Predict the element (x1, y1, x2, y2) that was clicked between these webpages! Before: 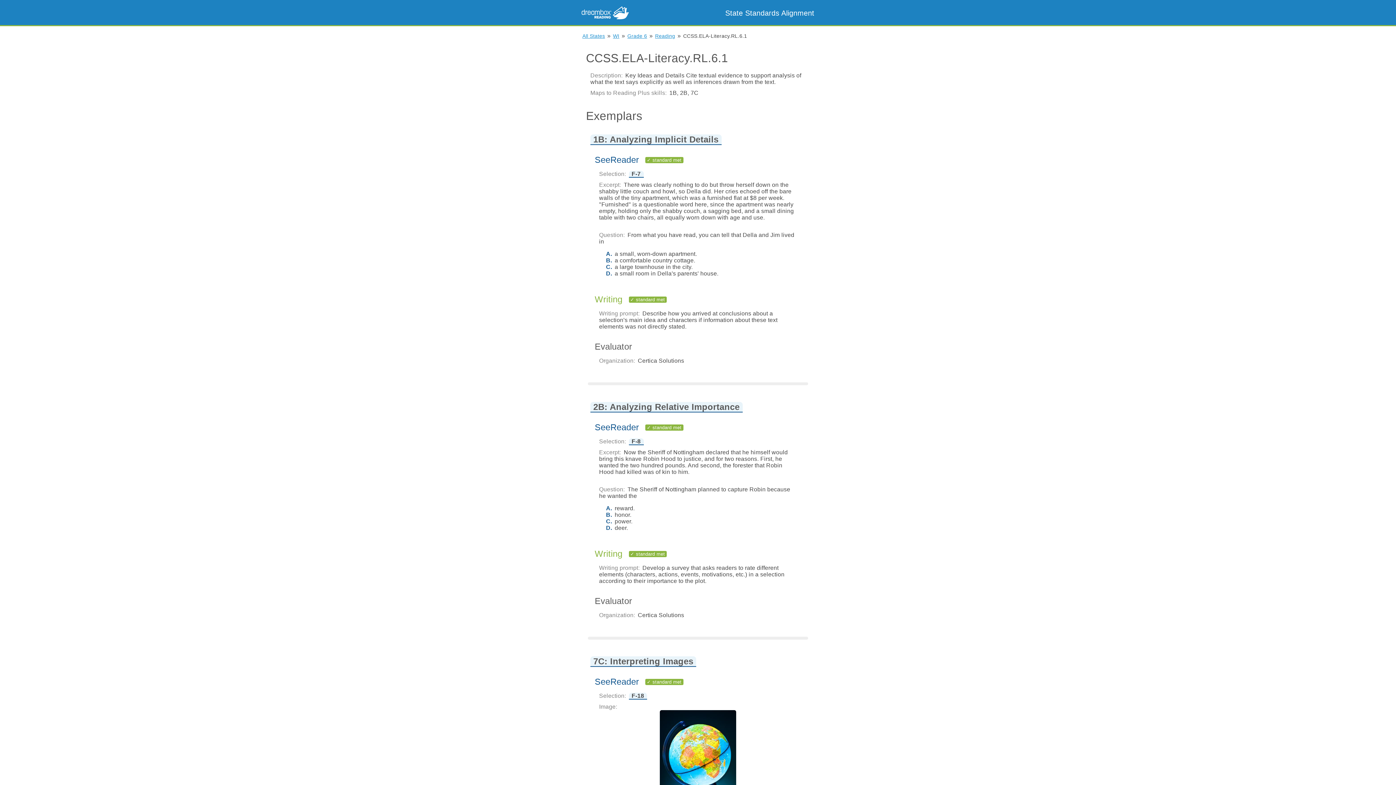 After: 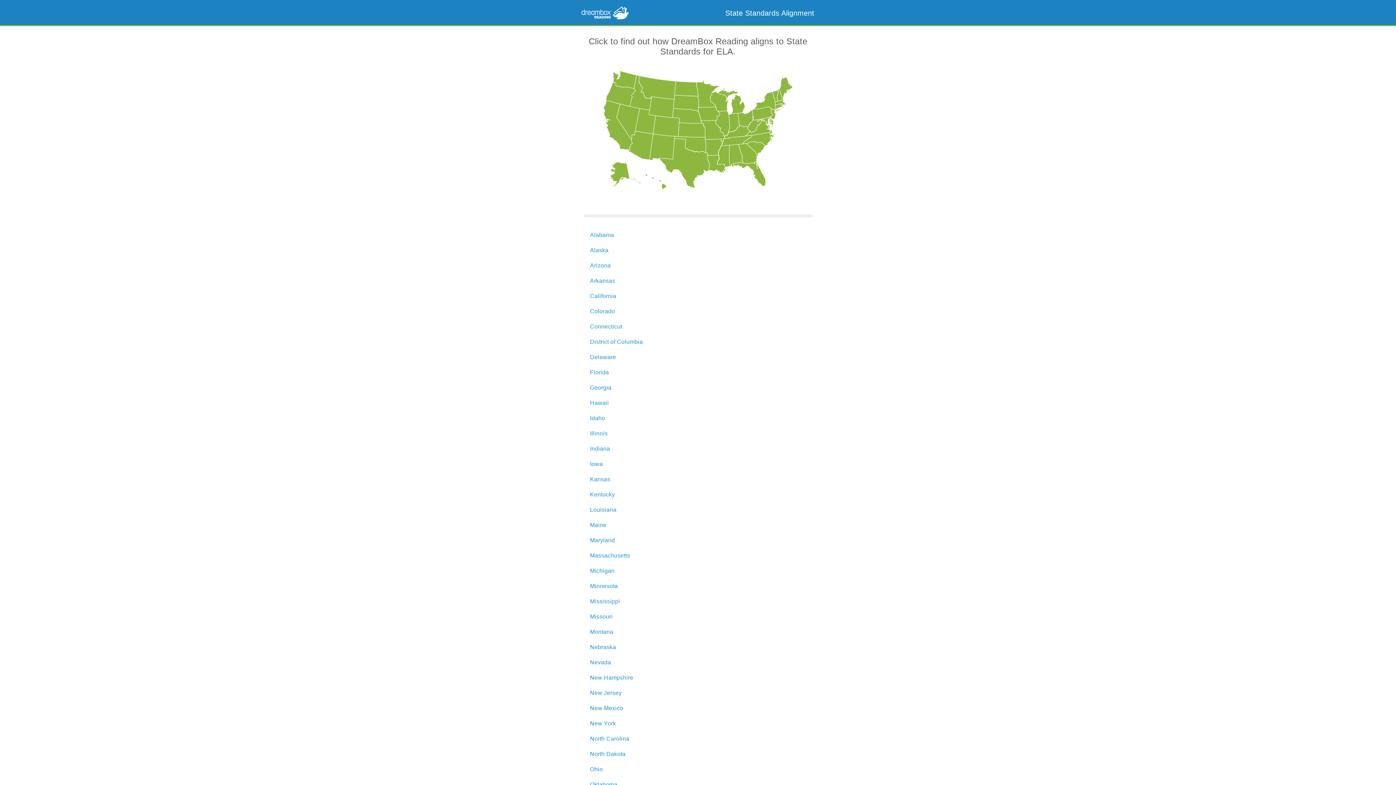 Action: bbox: (725, 7, 814, 18) label: State Standards Alignment